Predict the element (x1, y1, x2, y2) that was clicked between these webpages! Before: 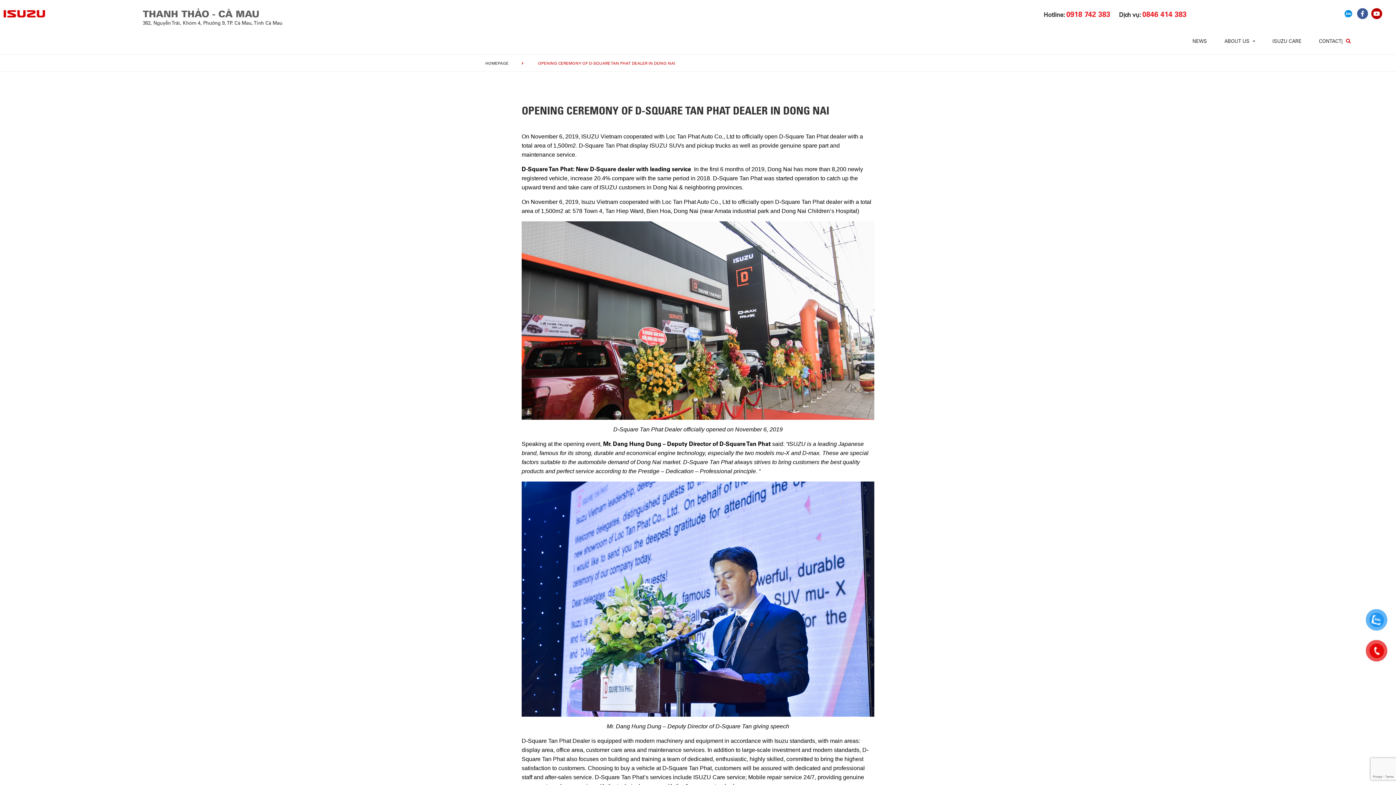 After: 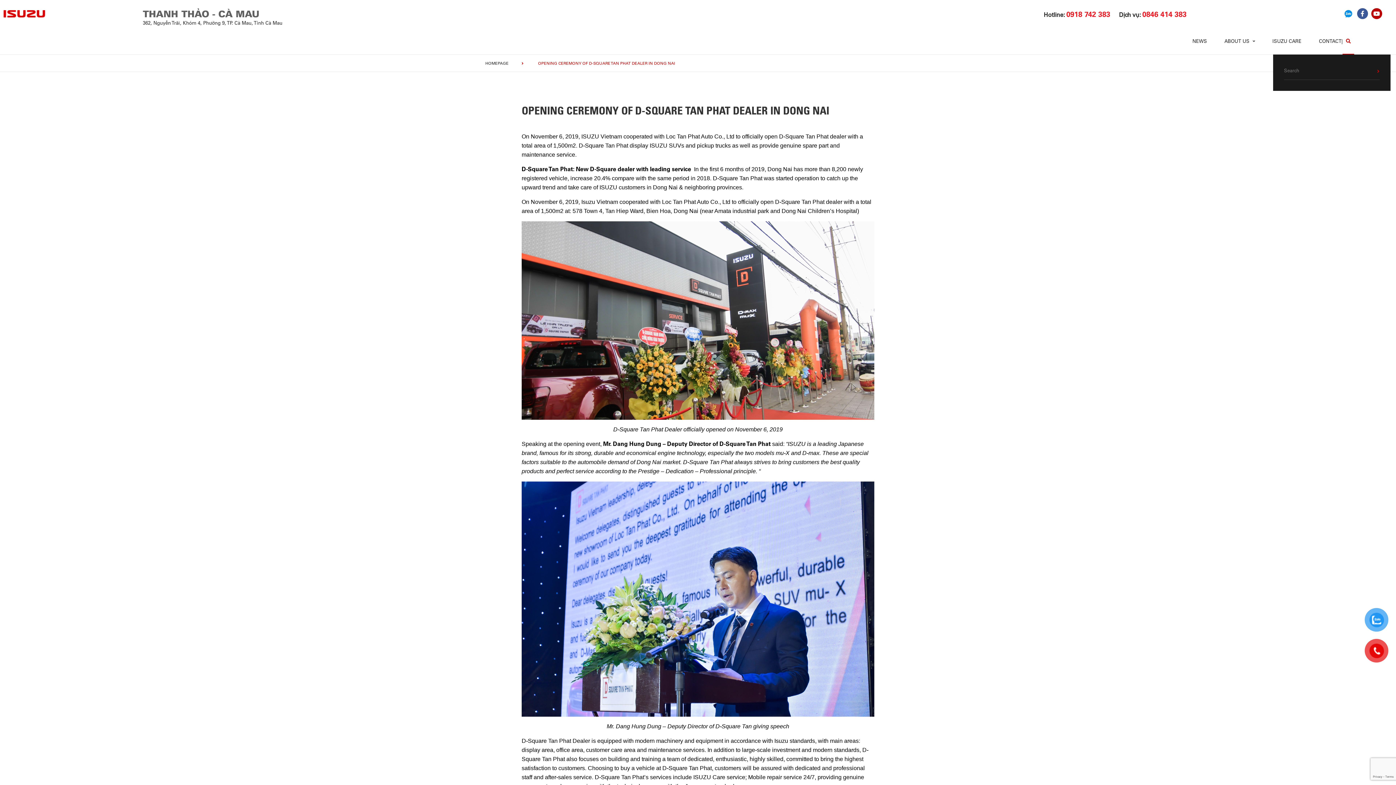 Action: bbox: (1342, 35, 1354, 47)